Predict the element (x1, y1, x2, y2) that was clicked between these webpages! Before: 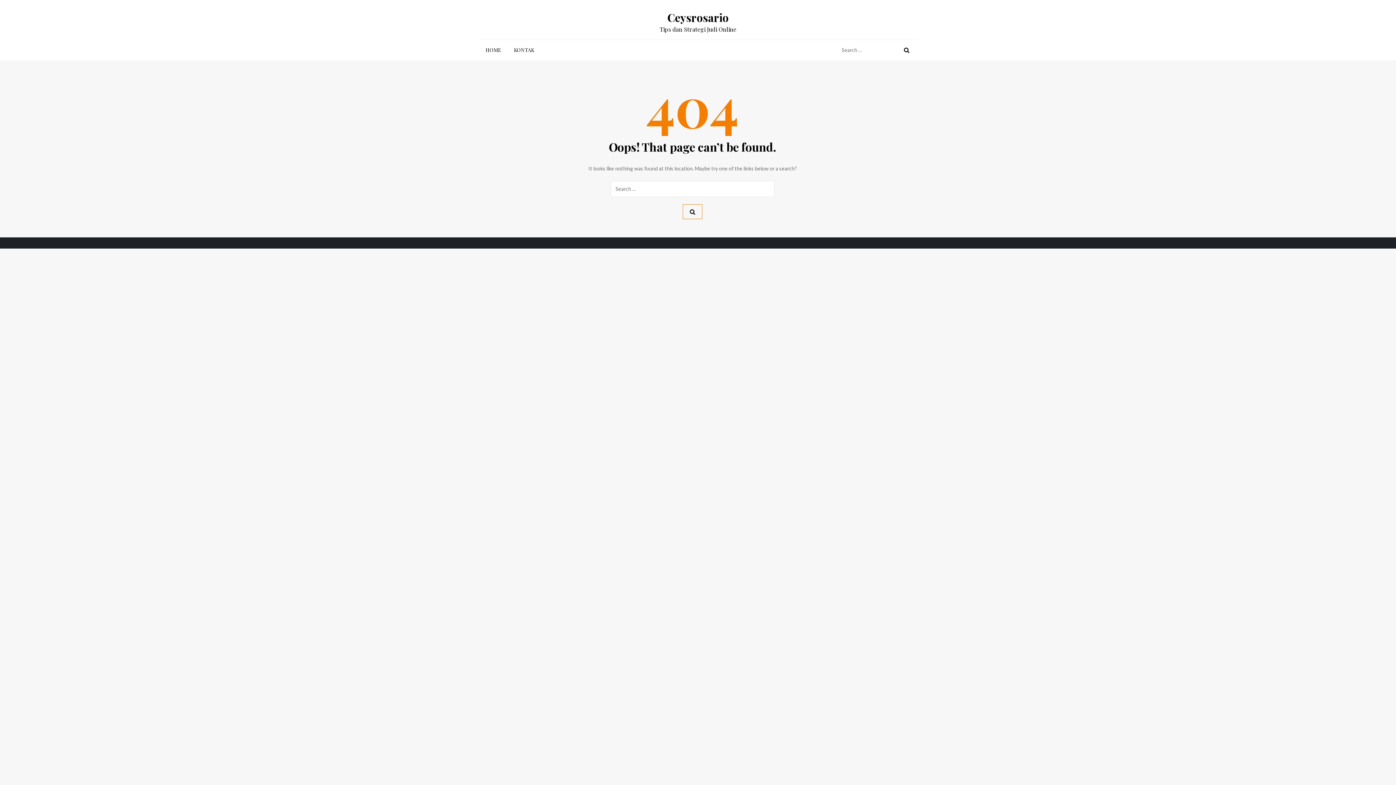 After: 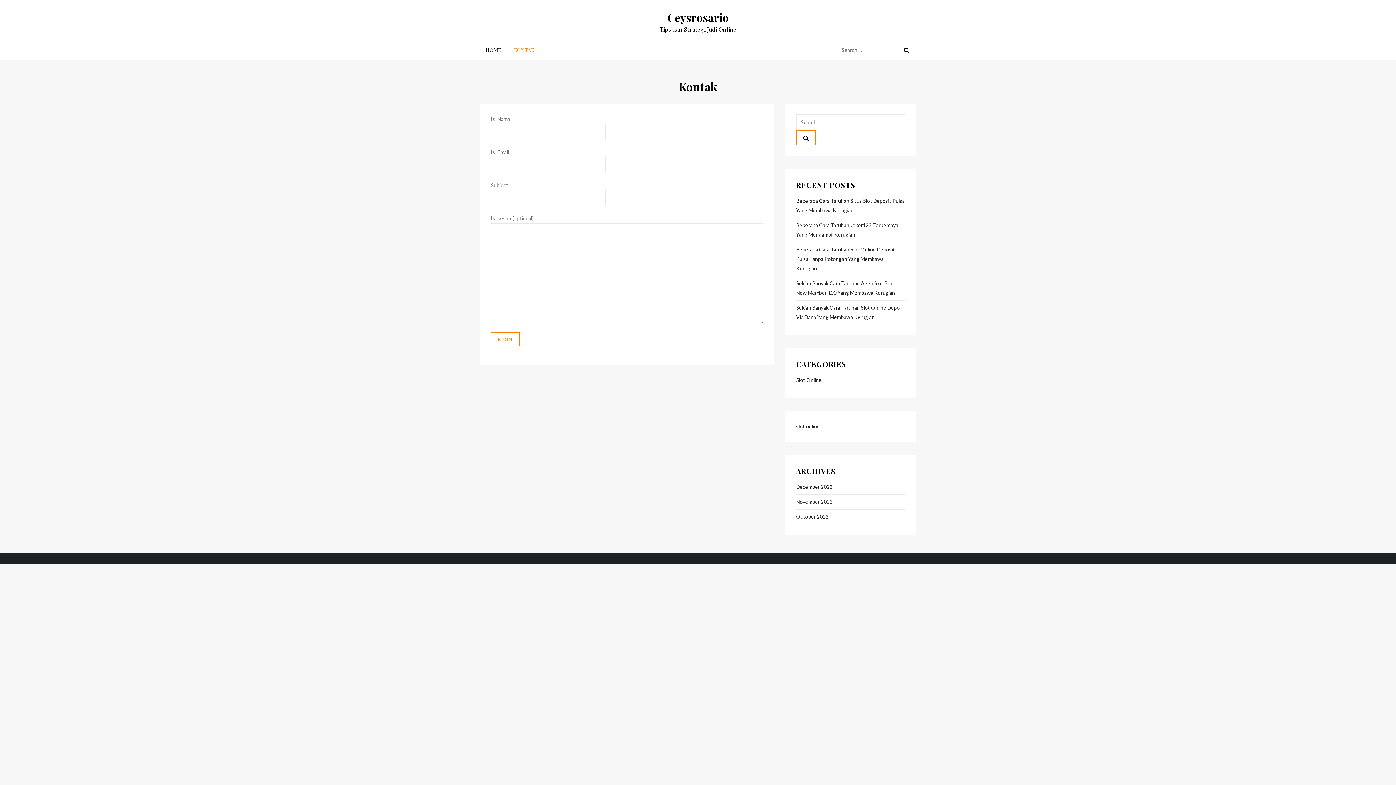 Action: label: KONTAK bbox: (508, 40, 540, 60)